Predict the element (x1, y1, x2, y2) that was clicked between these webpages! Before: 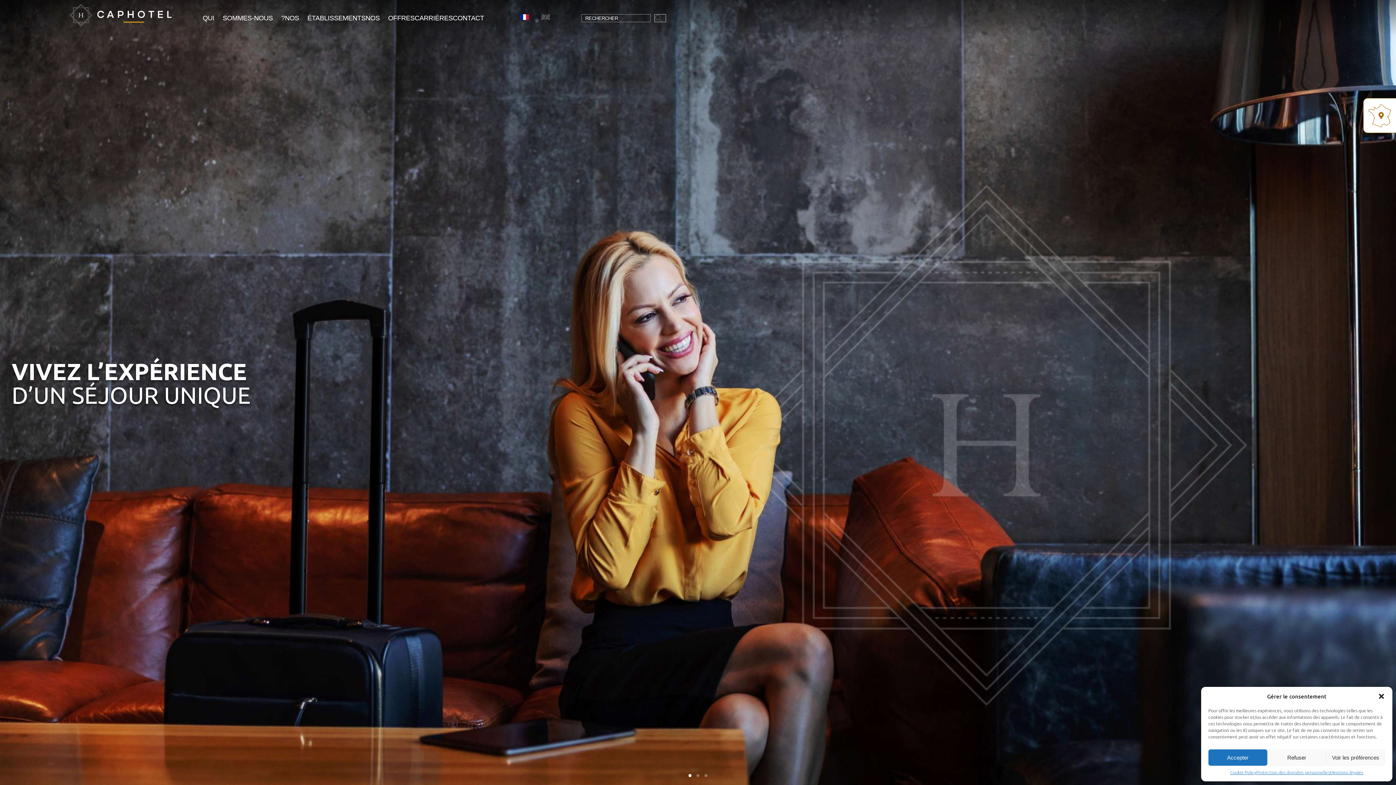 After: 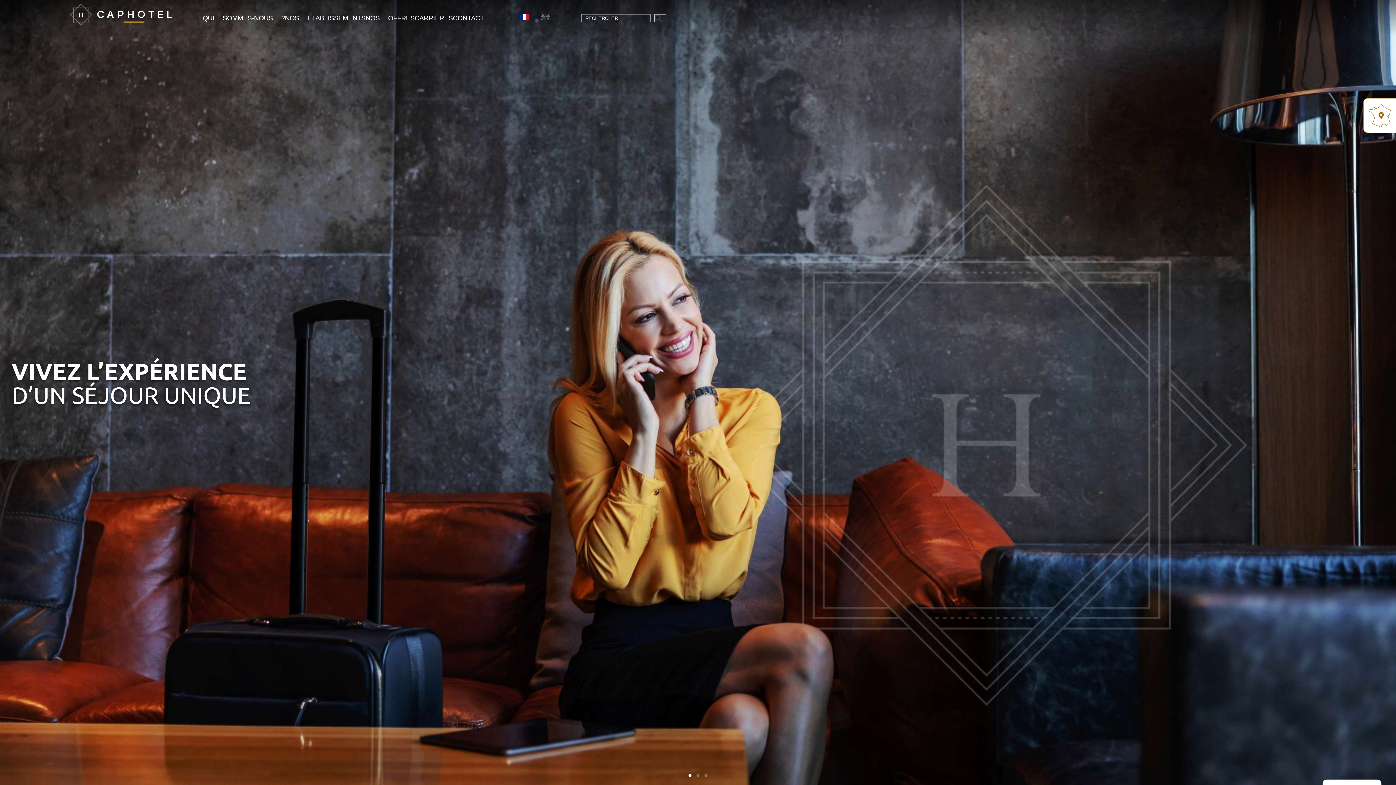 Action: bbox: (1378, 693, 1385, 700) label: Fermer la boîte de dialogue